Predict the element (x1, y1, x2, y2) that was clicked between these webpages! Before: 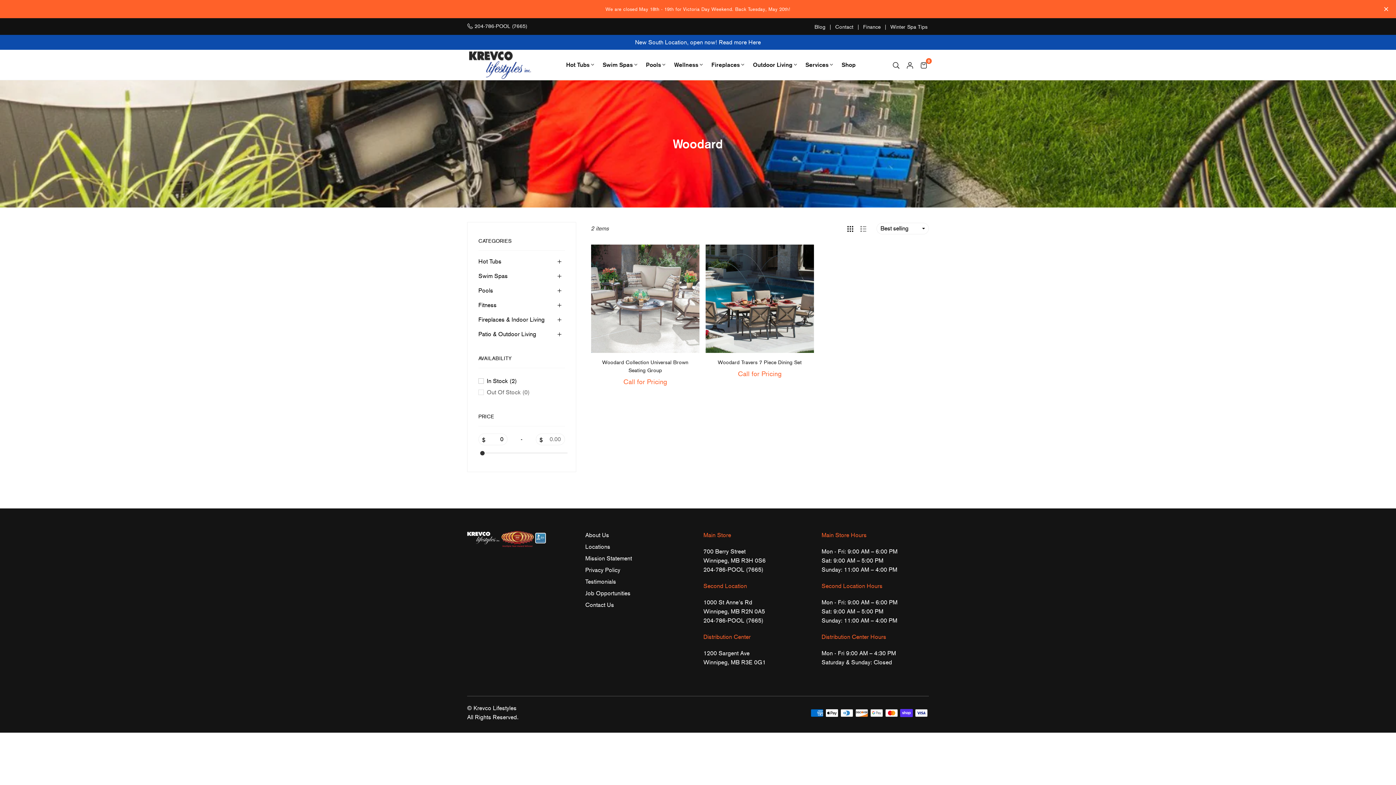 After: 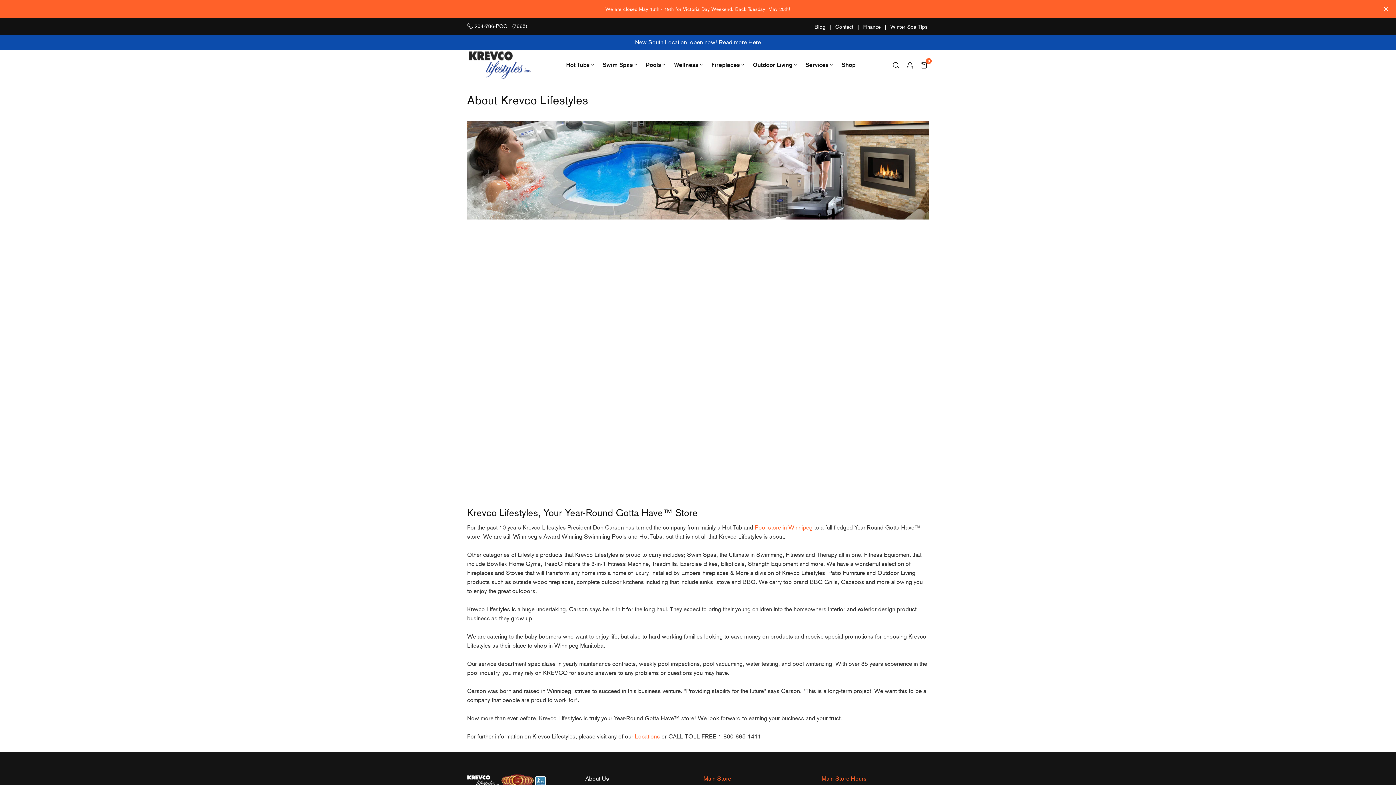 Action: label: About Us bbox: (585, 531, 609, 538)